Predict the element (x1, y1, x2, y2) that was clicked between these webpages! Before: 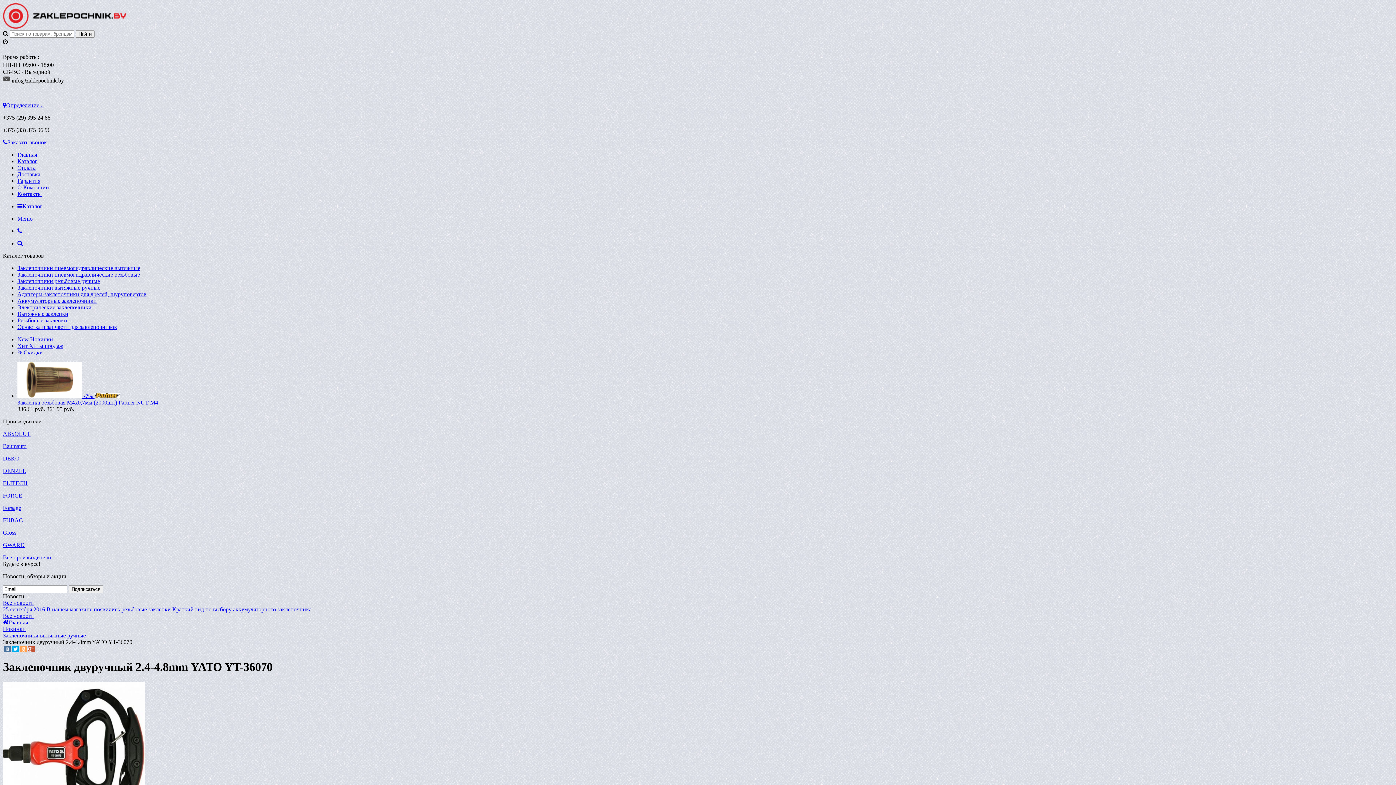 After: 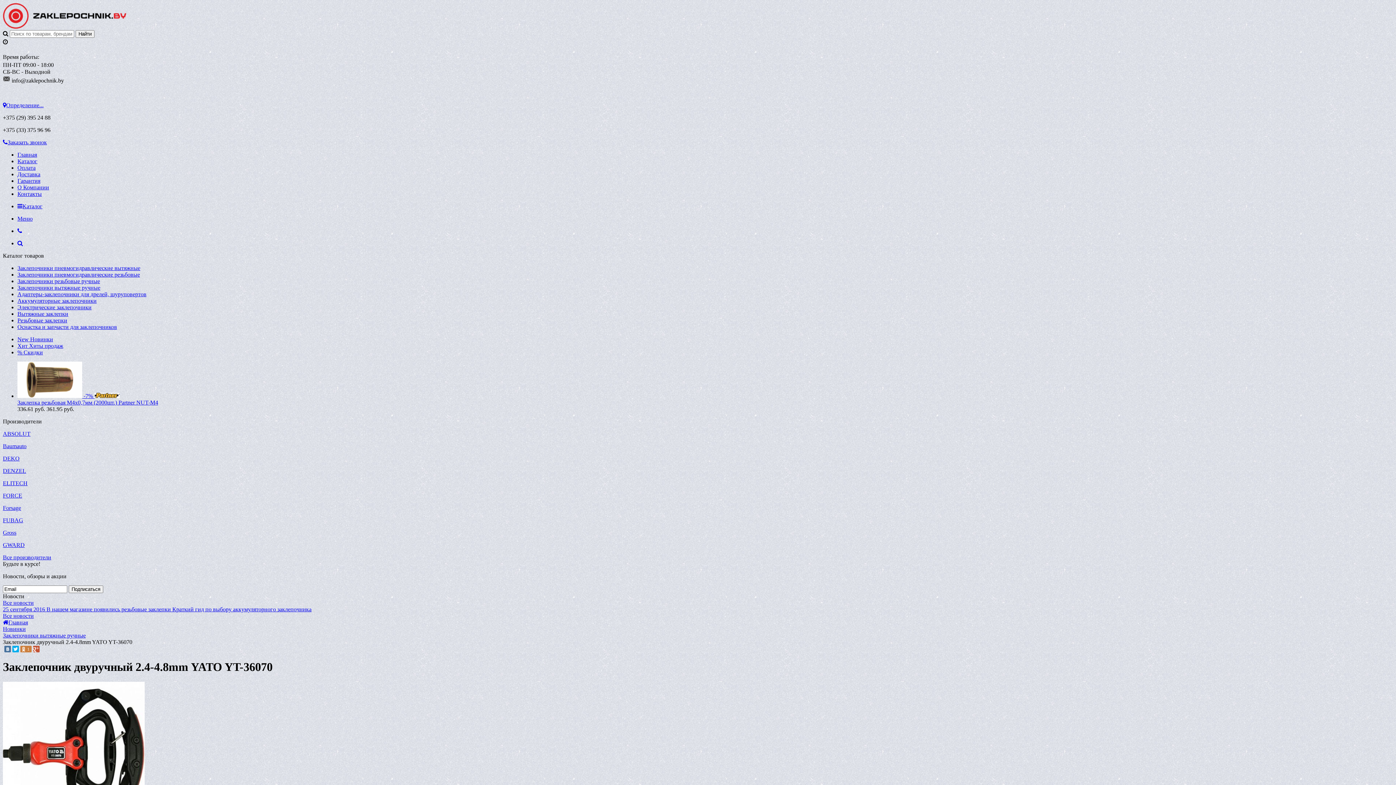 Action: bbox: (20, 646, 26, 652)